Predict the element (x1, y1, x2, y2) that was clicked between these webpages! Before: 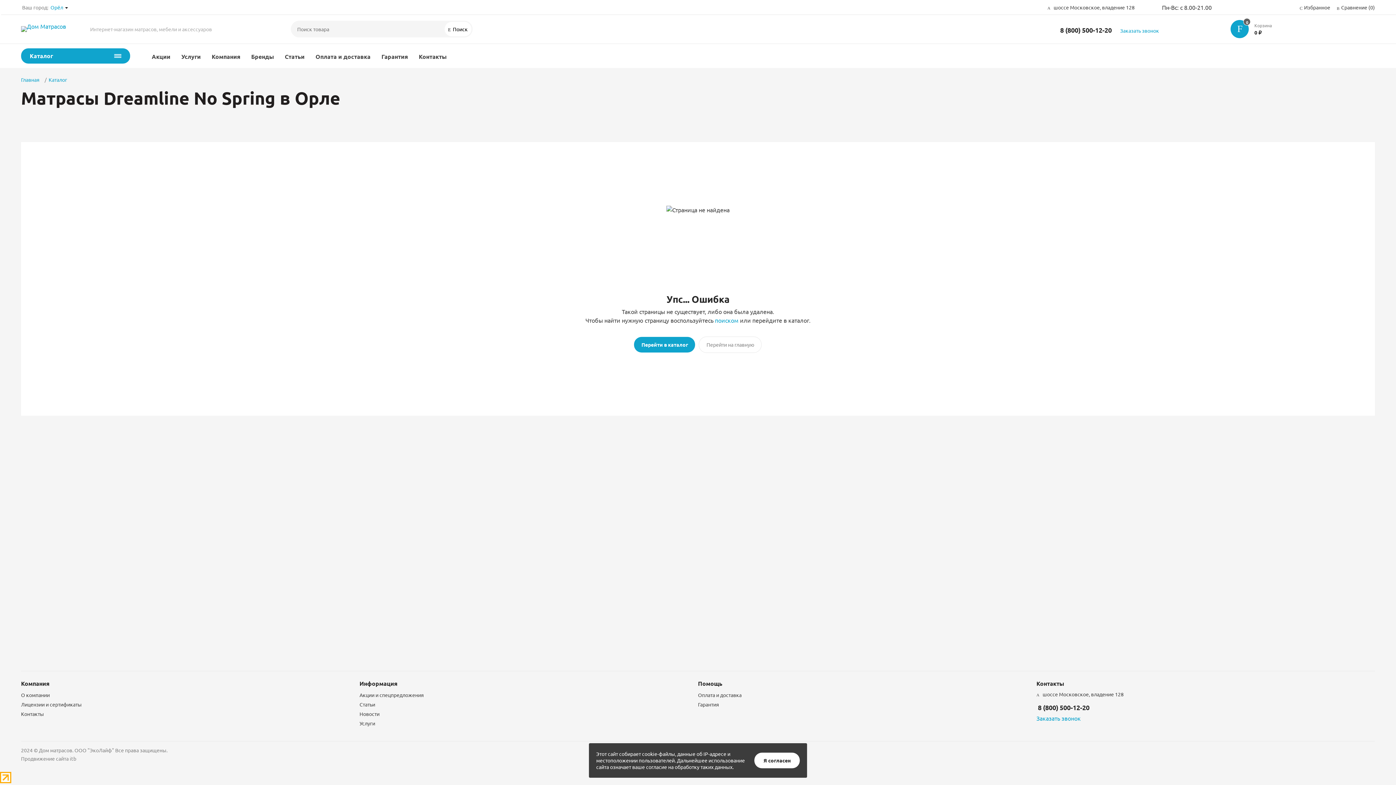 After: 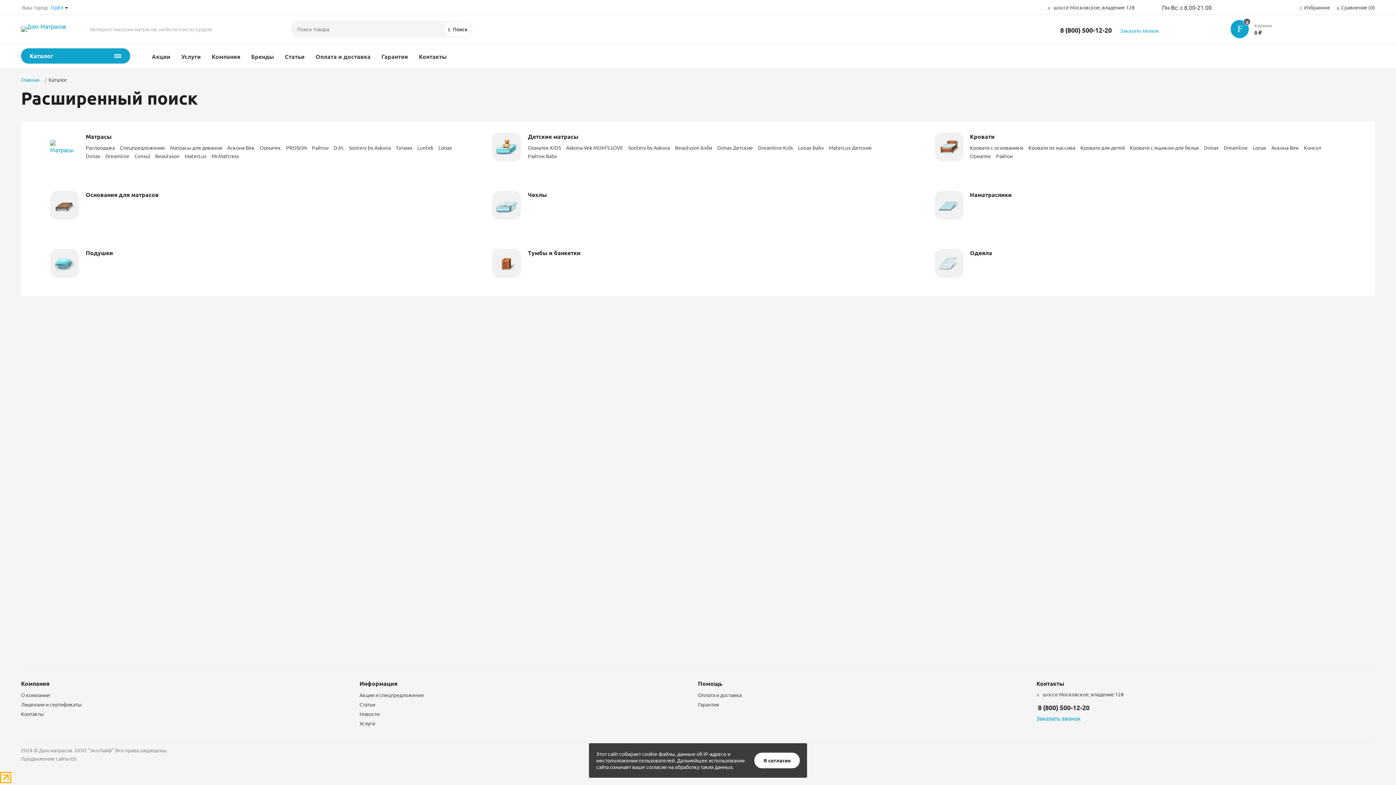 Action: label: поиском bbox: (715, 316, 738, 323)